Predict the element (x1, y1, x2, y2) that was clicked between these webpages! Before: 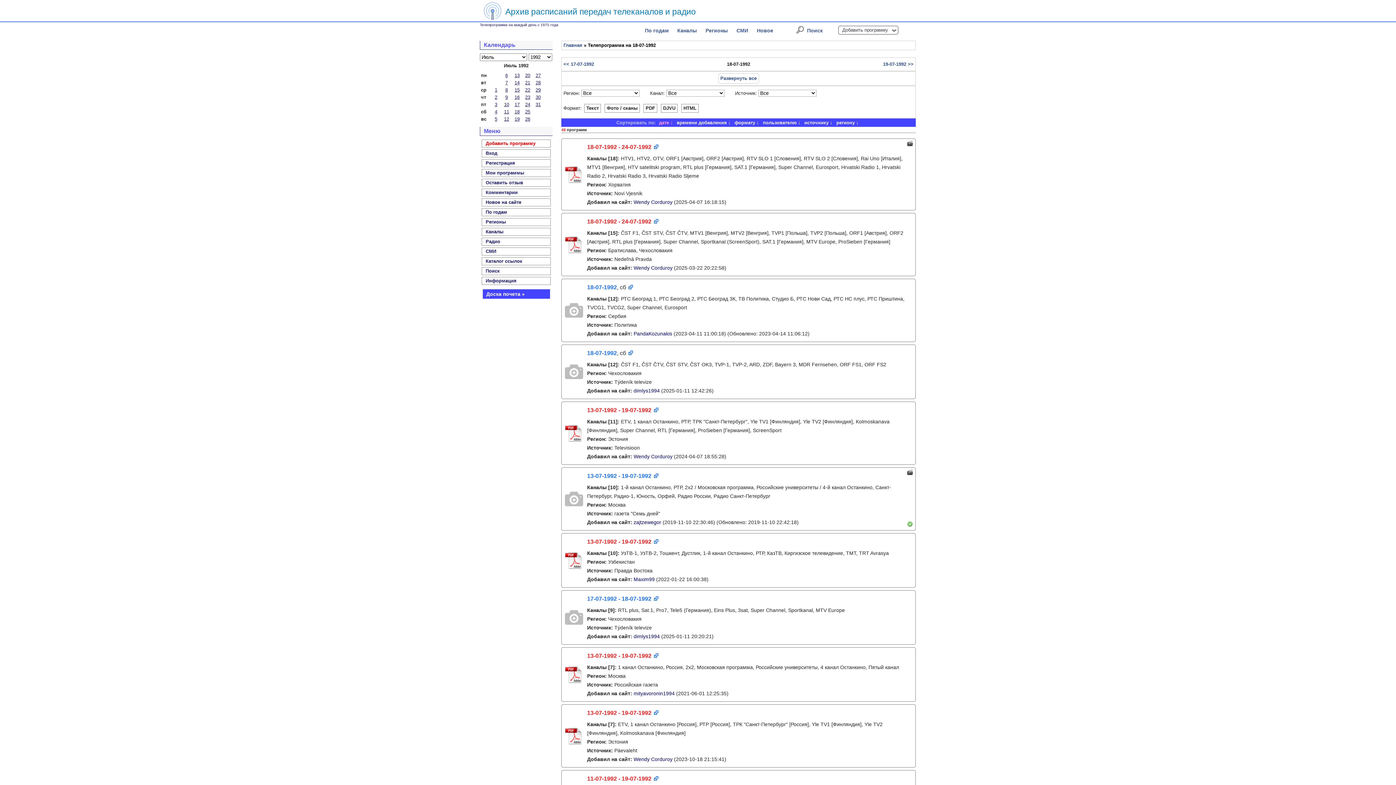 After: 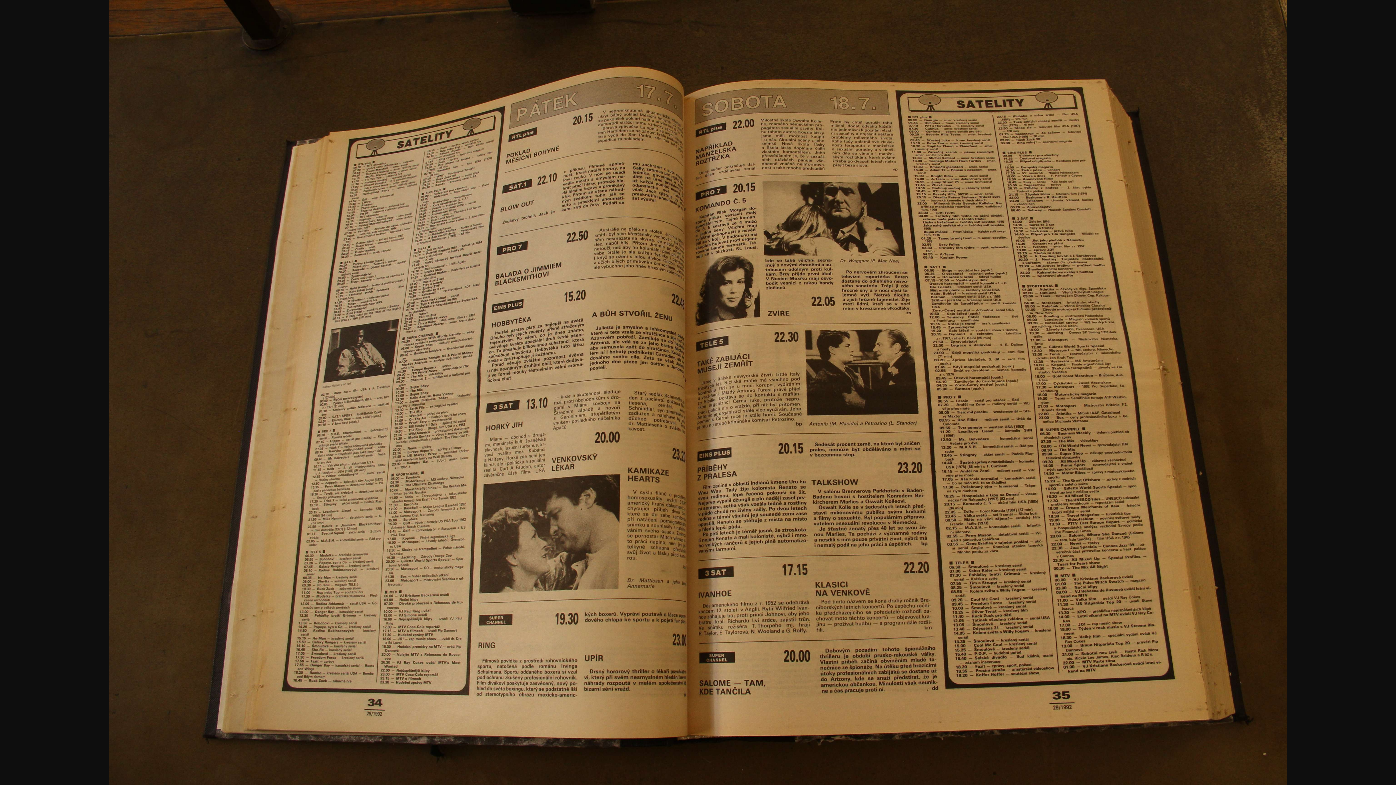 Action: label: 17-07-1992 - 18-07-1992 bbox: (587, 596, 651, 602)